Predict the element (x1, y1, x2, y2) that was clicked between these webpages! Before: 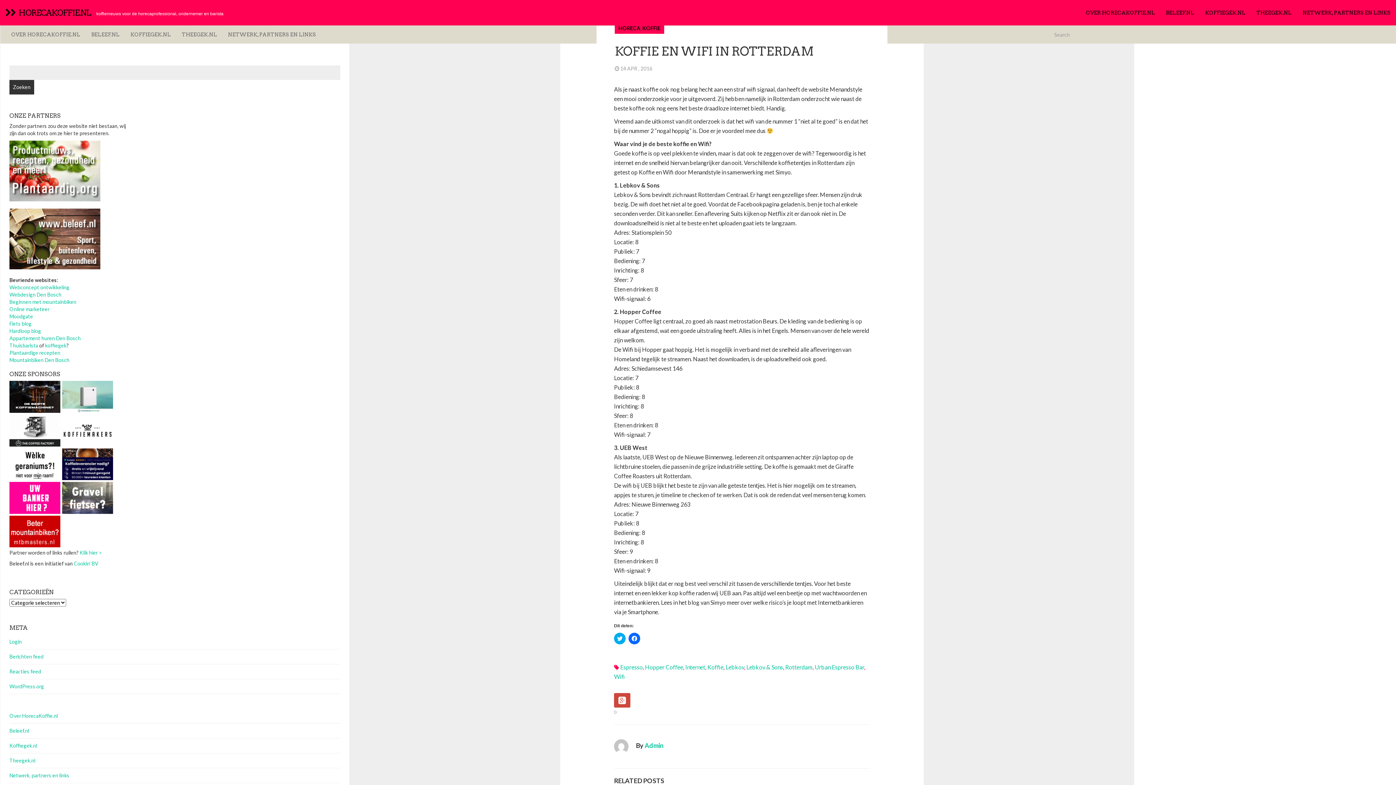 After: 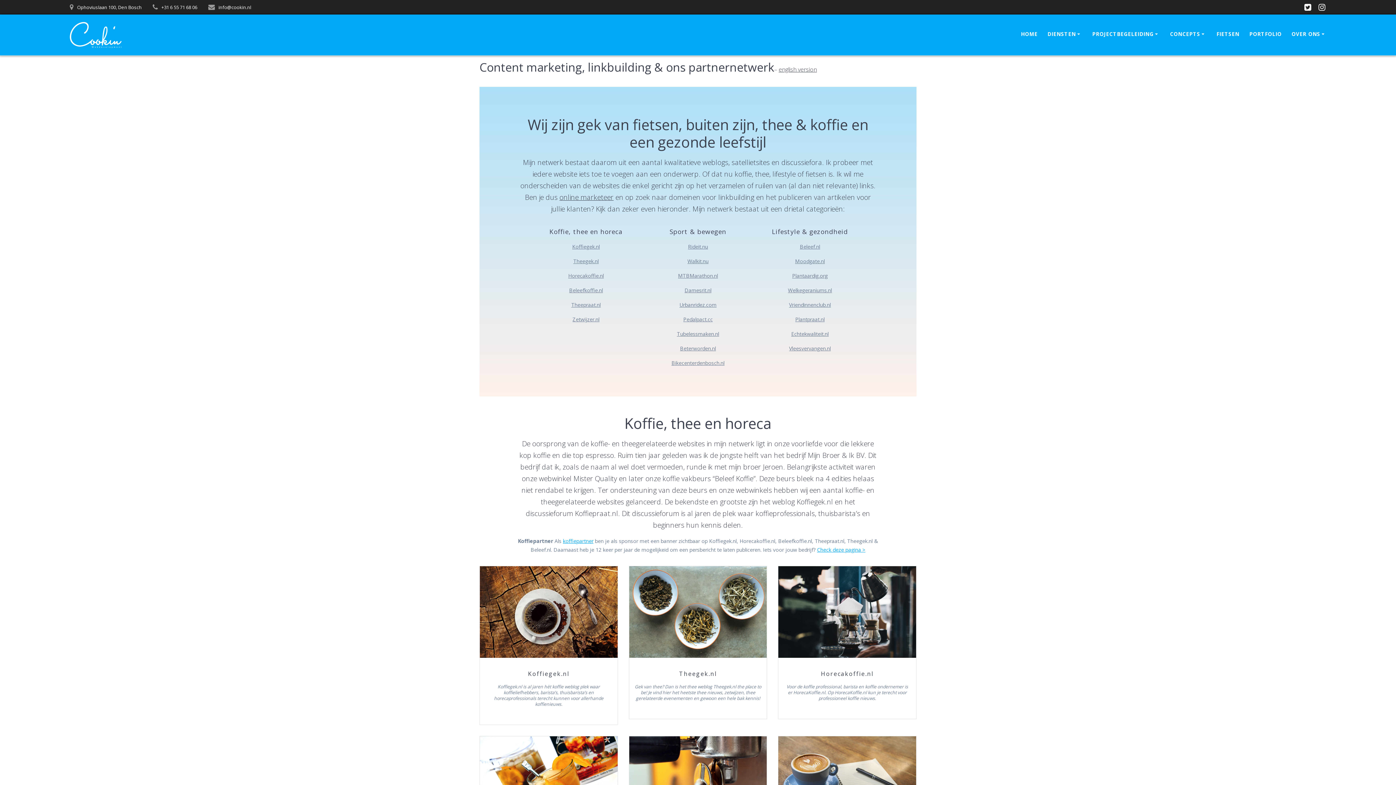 Action: label: Netwerk, partners en links bbox: (9, 768, 340, 783)